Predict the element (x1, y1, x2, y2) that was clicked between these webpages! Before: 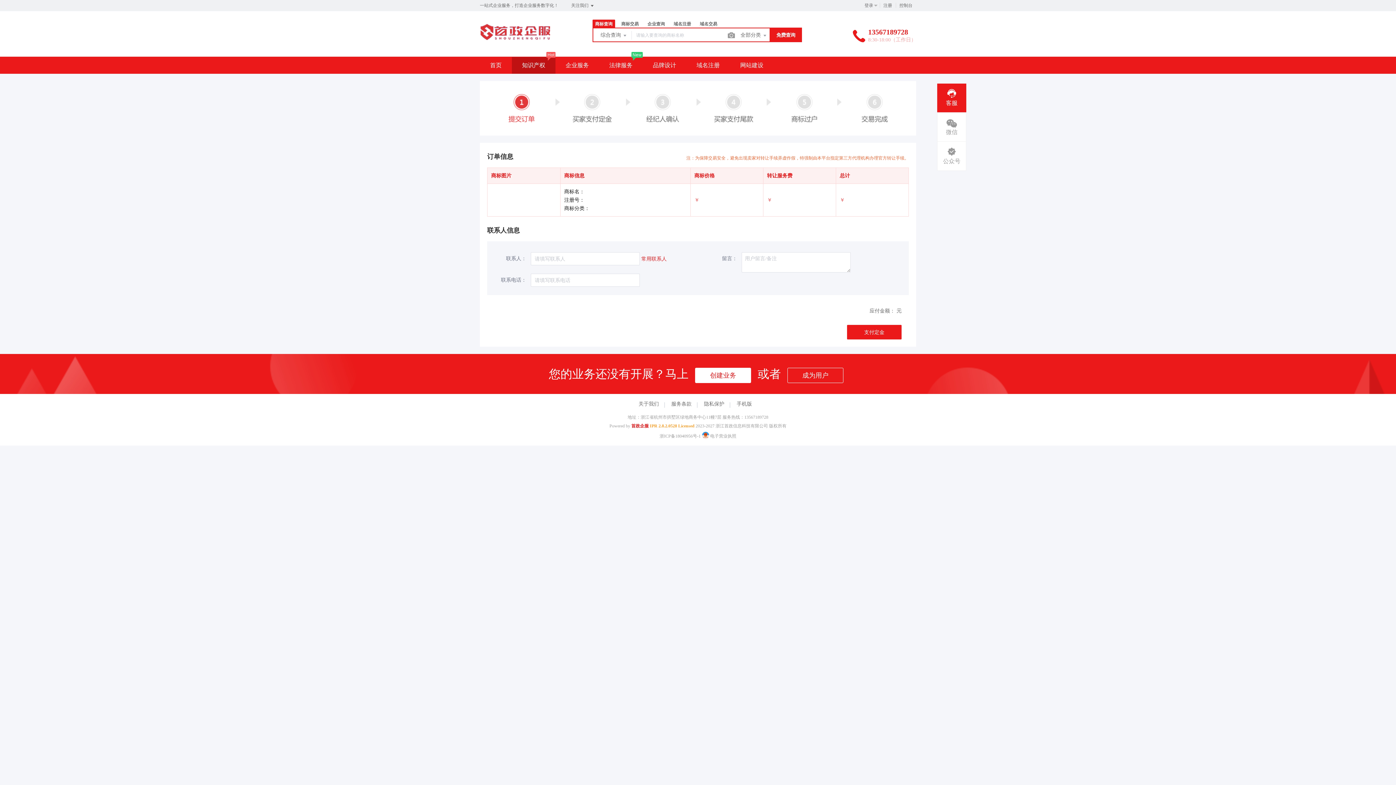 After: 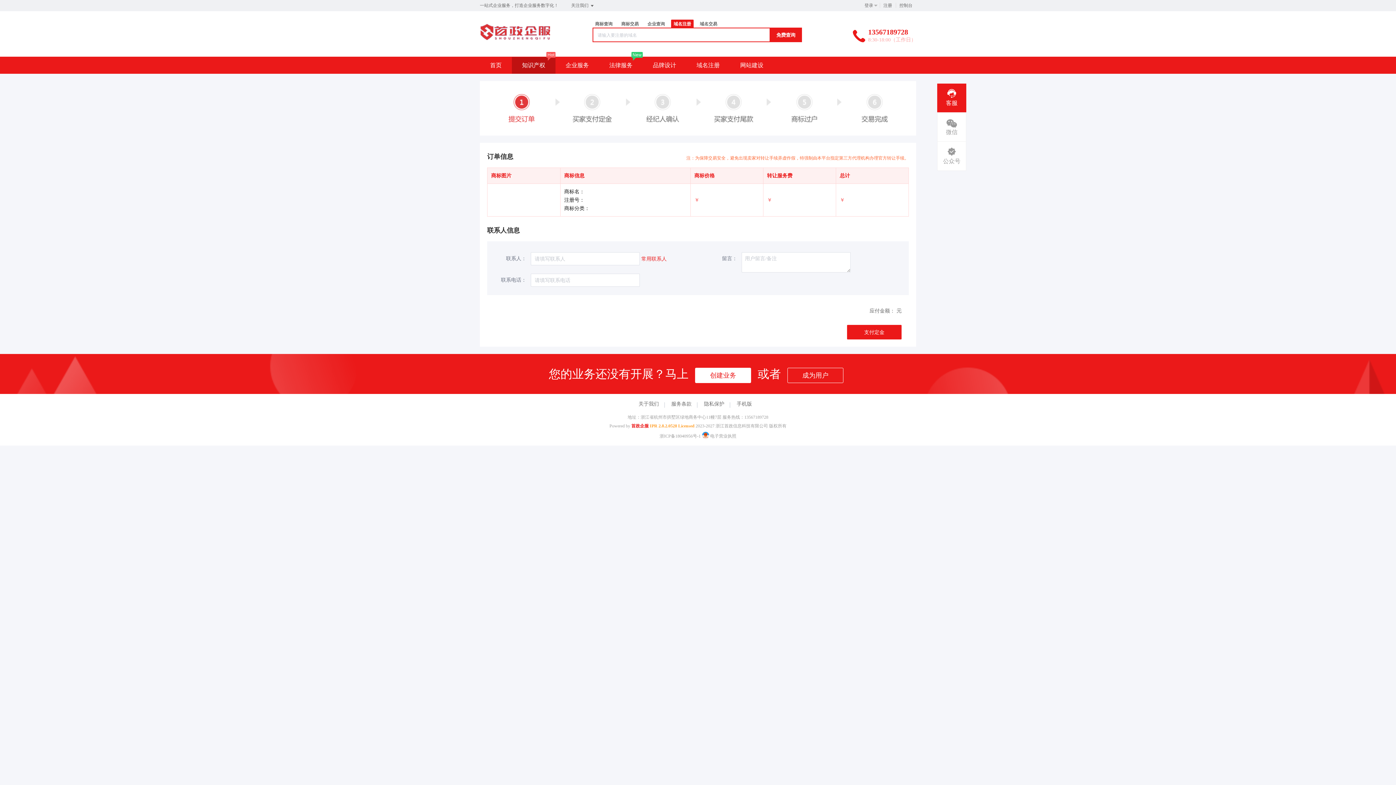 Action: bbox: (671, 19, 693, 27) label: 域名注册